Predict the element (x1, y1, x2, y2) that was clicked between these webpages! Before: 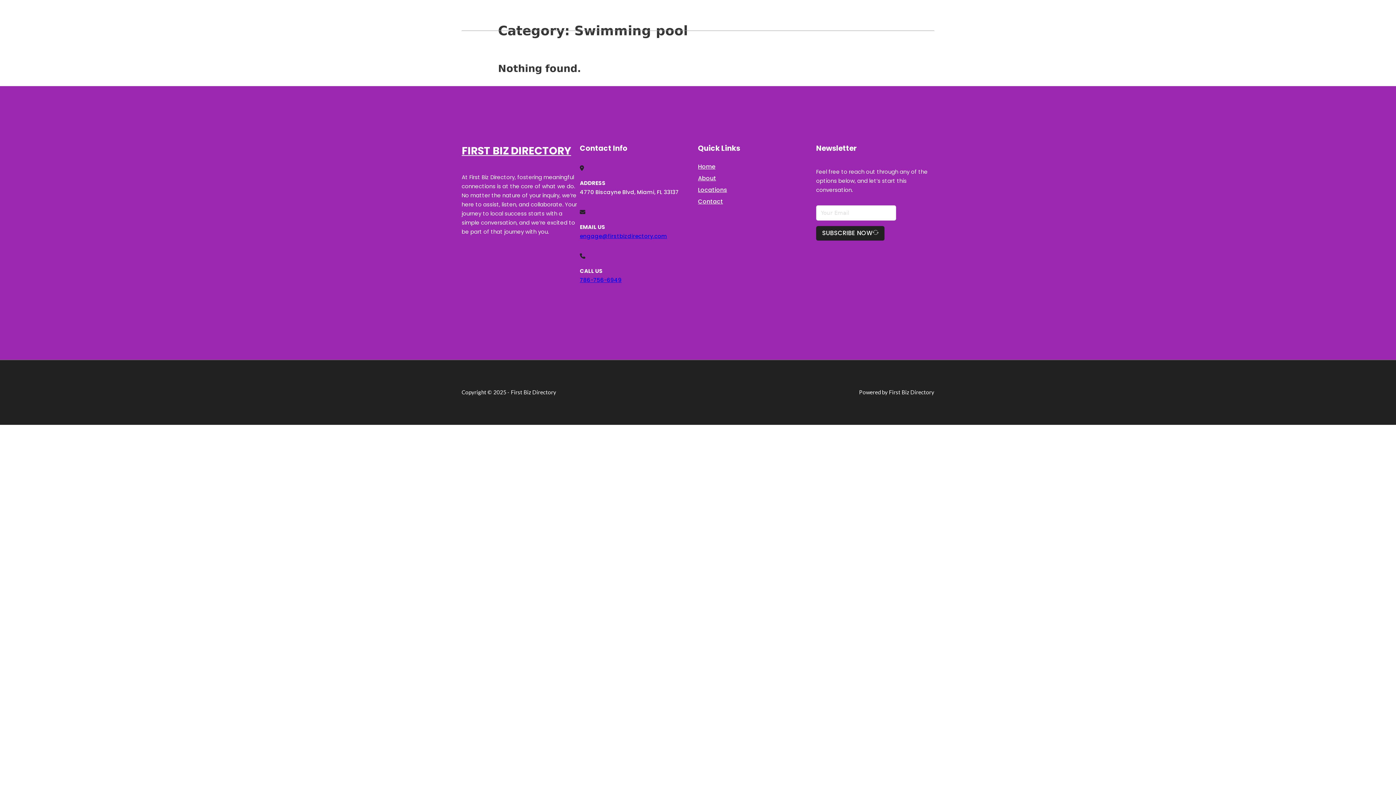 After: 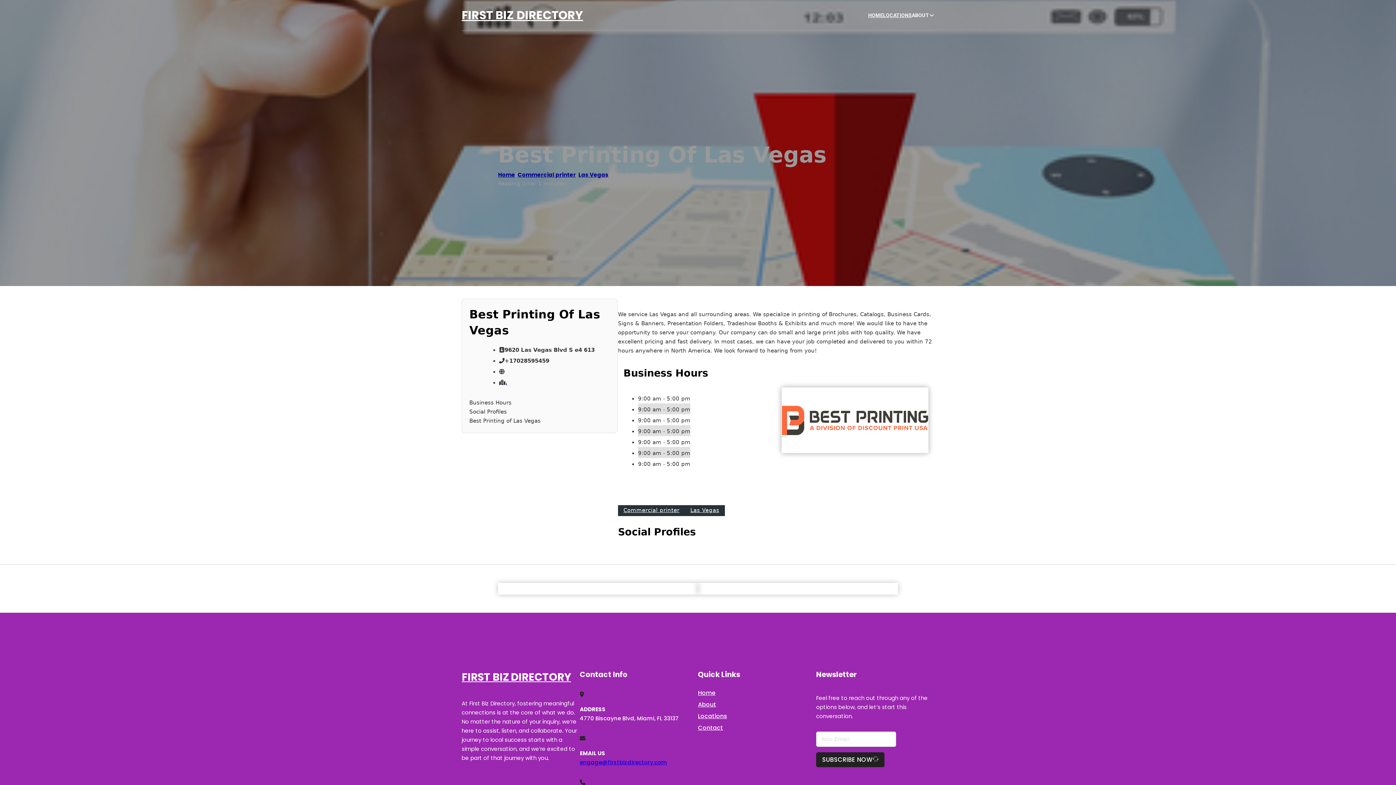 Action: label: FIRST BIZ DIRECTORY bbox: (461, 142, 571, 159)